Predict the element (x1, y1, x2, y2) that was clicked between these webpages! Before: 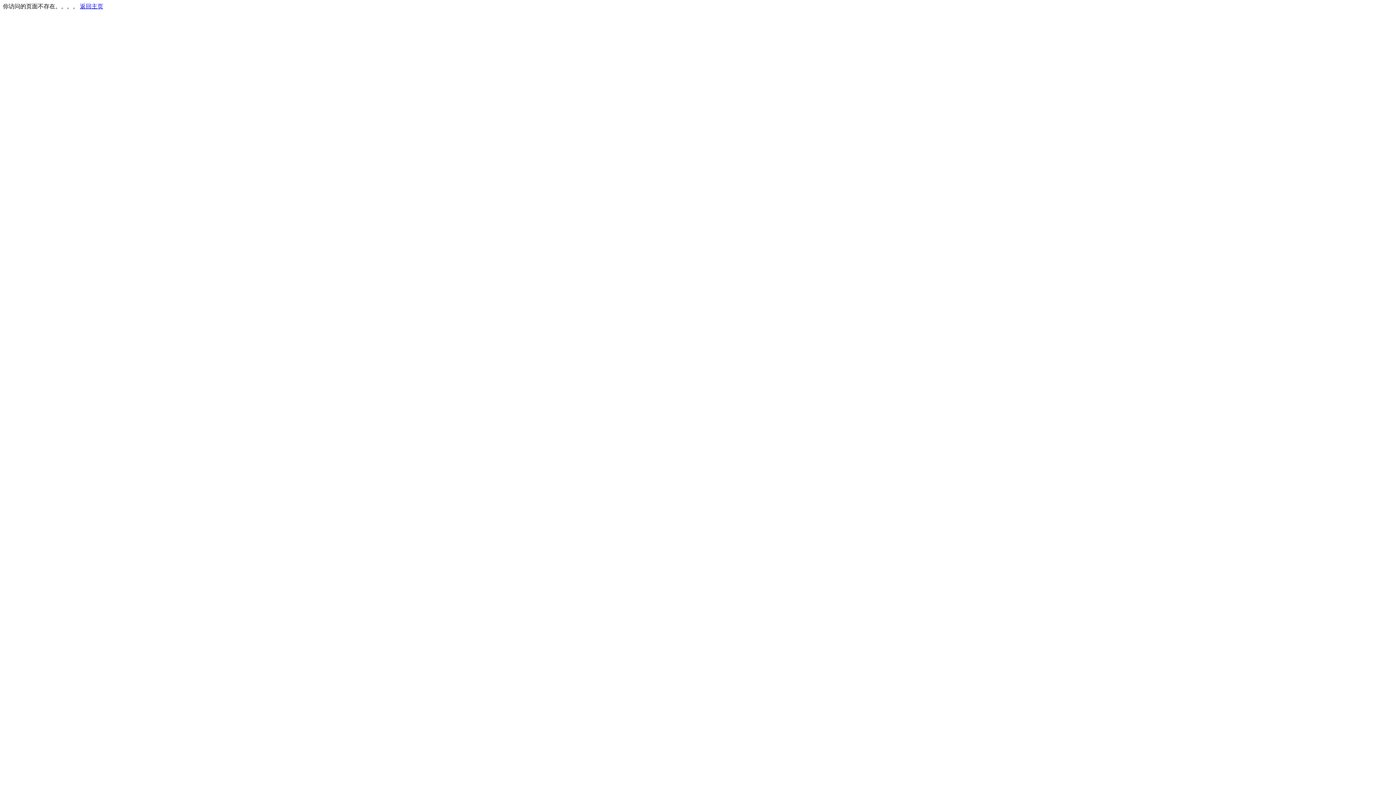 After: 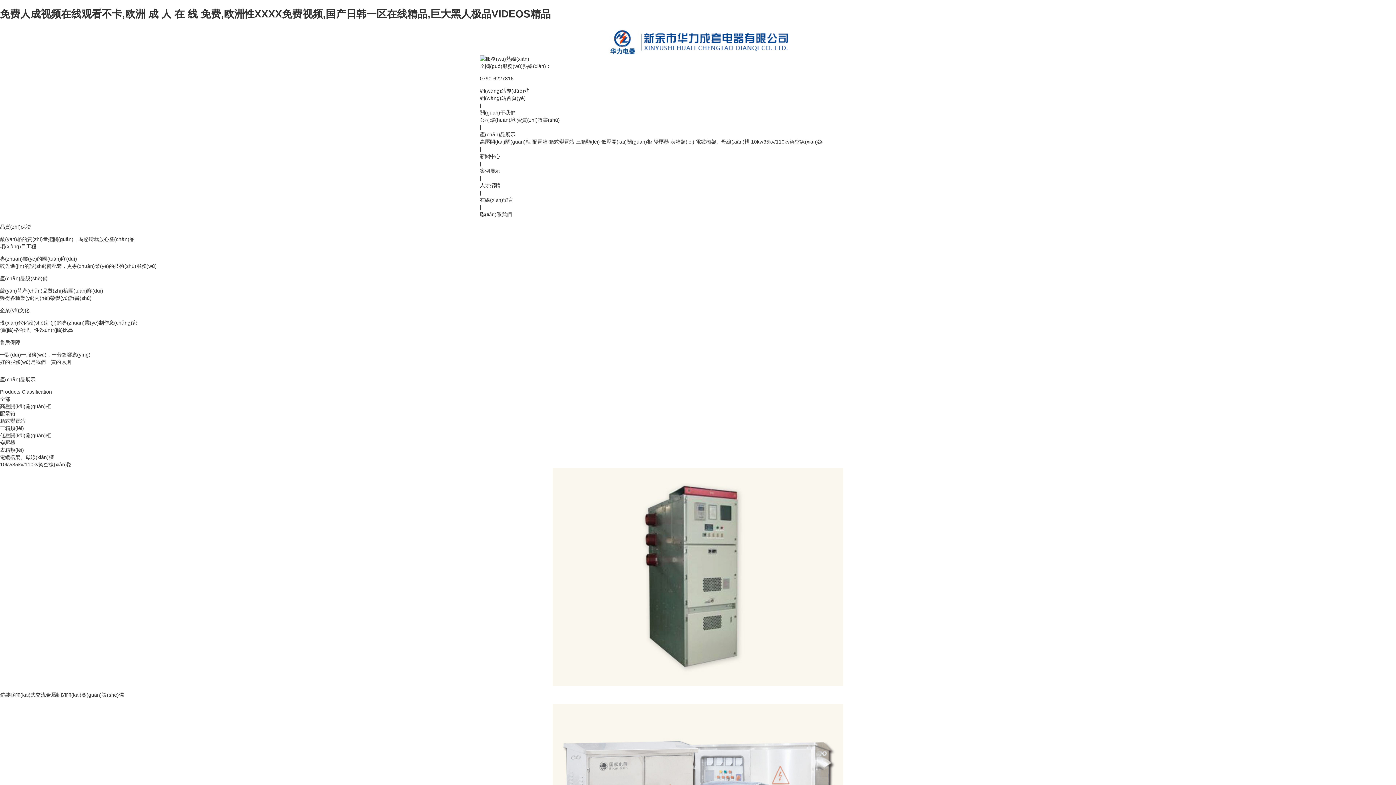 Action: bbox: (80, 3, 103, 9) label: 返回主页